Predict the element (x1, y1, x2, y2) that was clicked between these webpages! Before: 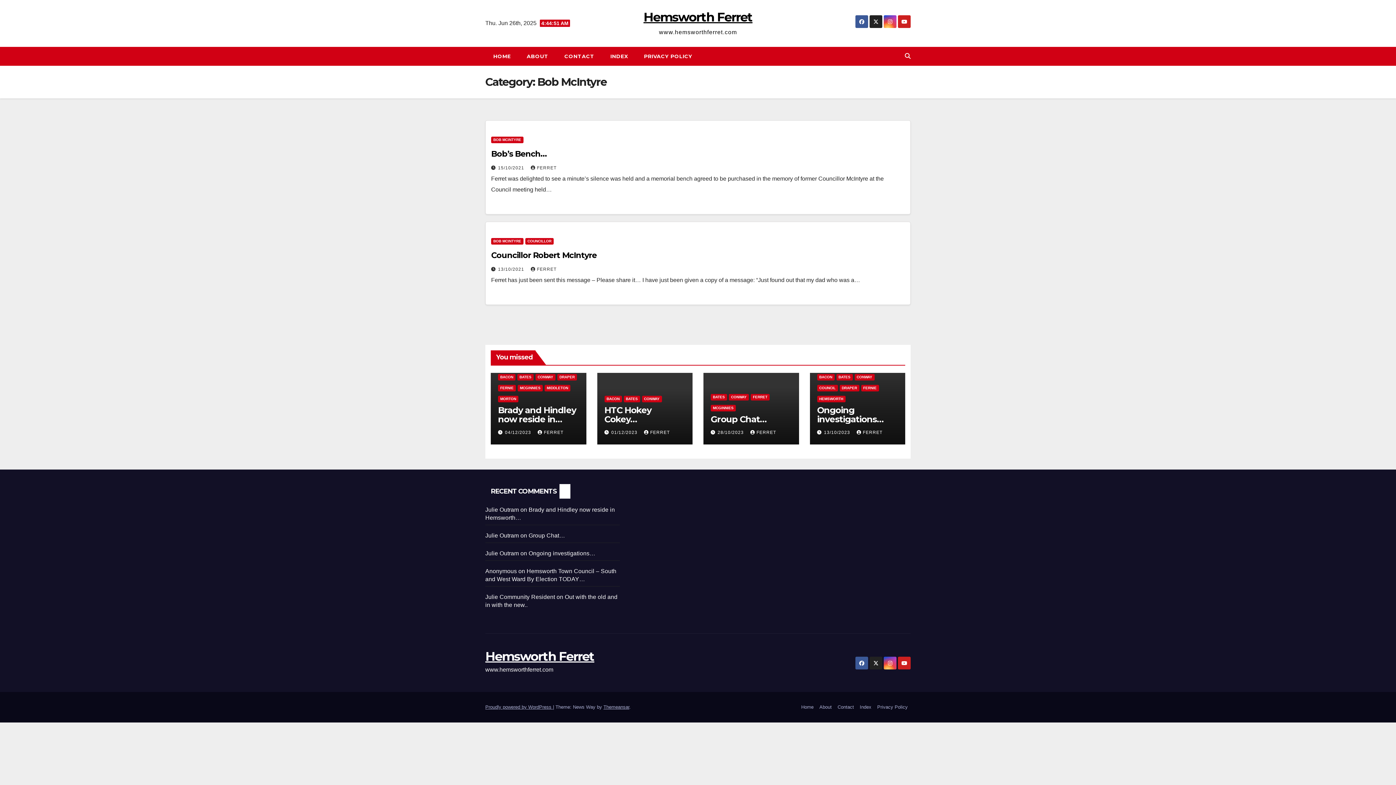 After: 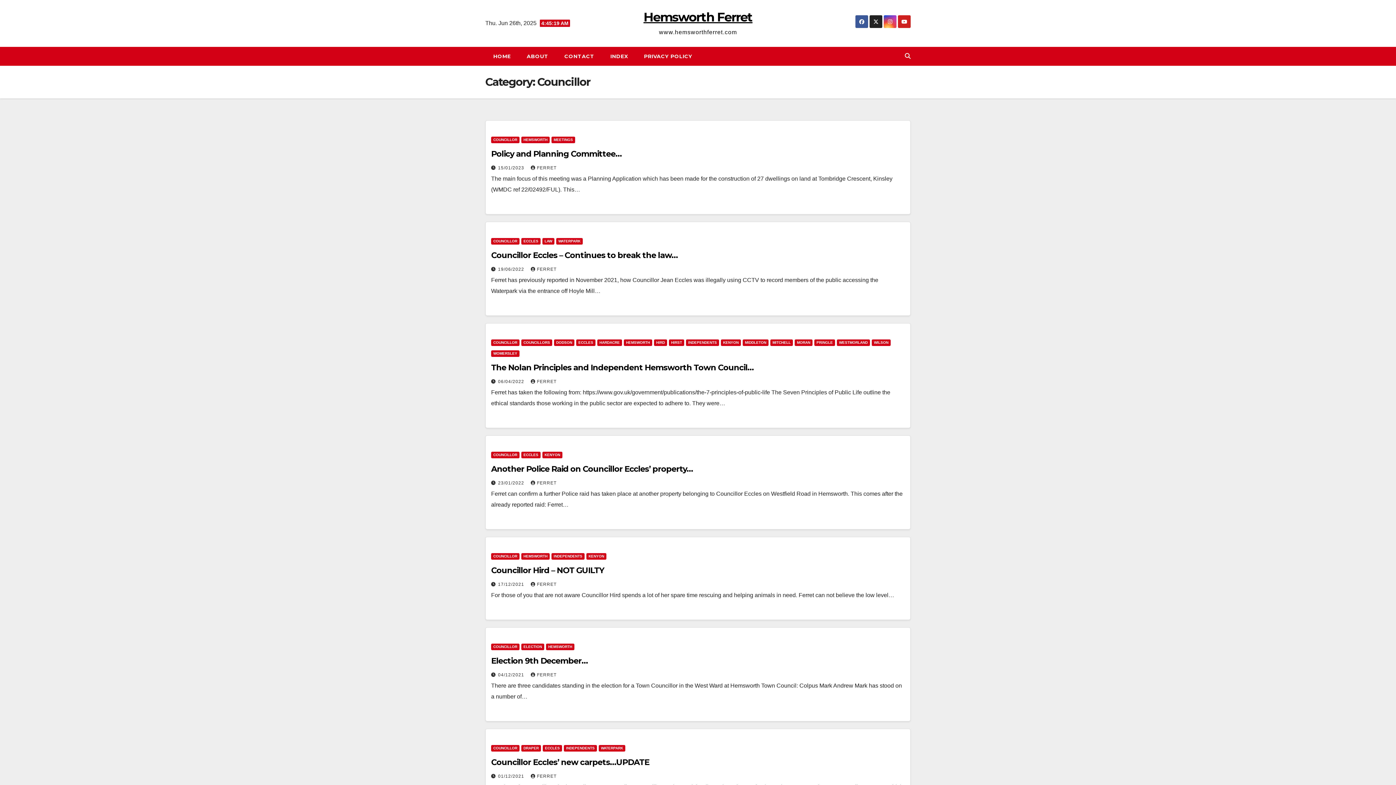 Action: bbox: (525, 238, 553, 244) label: COUNCILLOR